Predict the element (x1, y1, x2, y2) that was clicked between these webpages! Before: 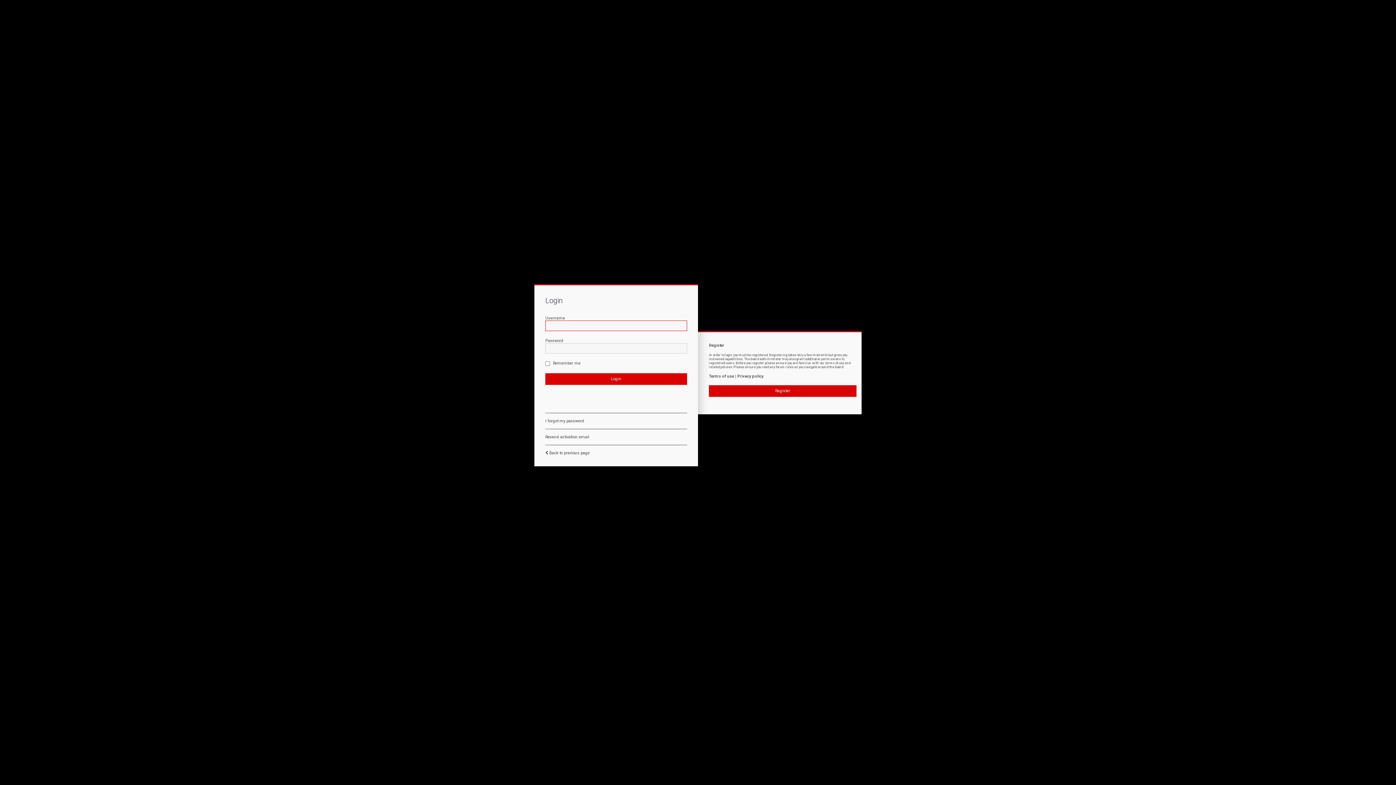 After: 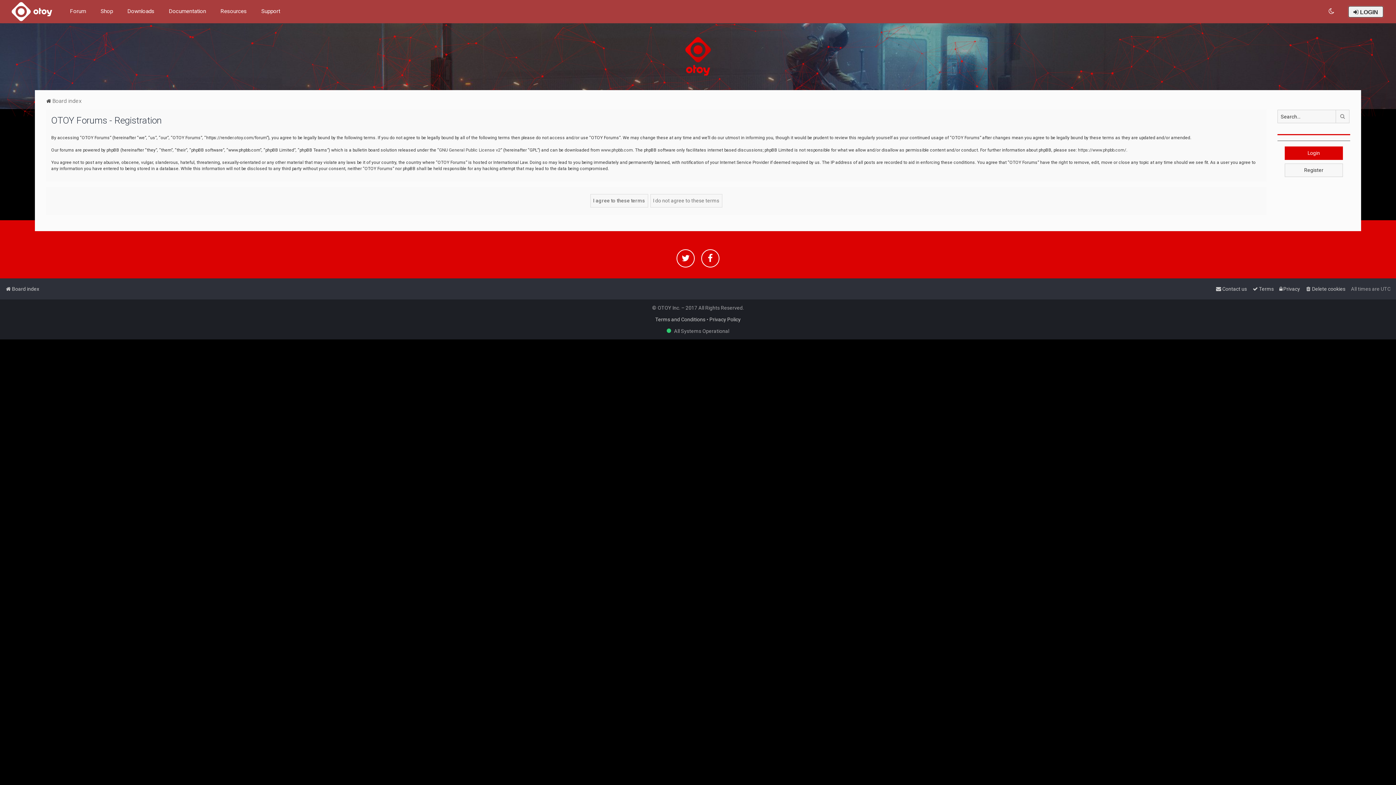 Action: label: Register bbox: (709, 385, 856, 397)